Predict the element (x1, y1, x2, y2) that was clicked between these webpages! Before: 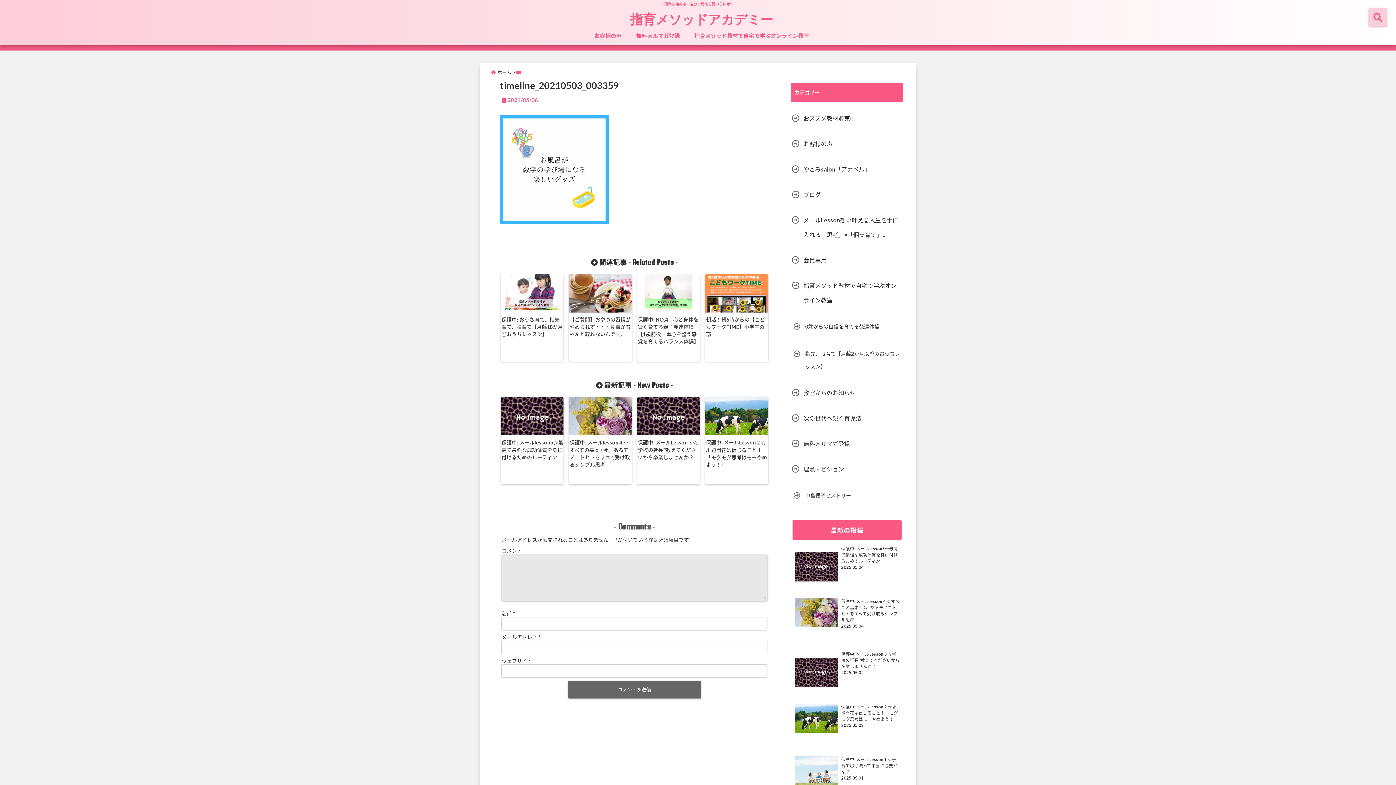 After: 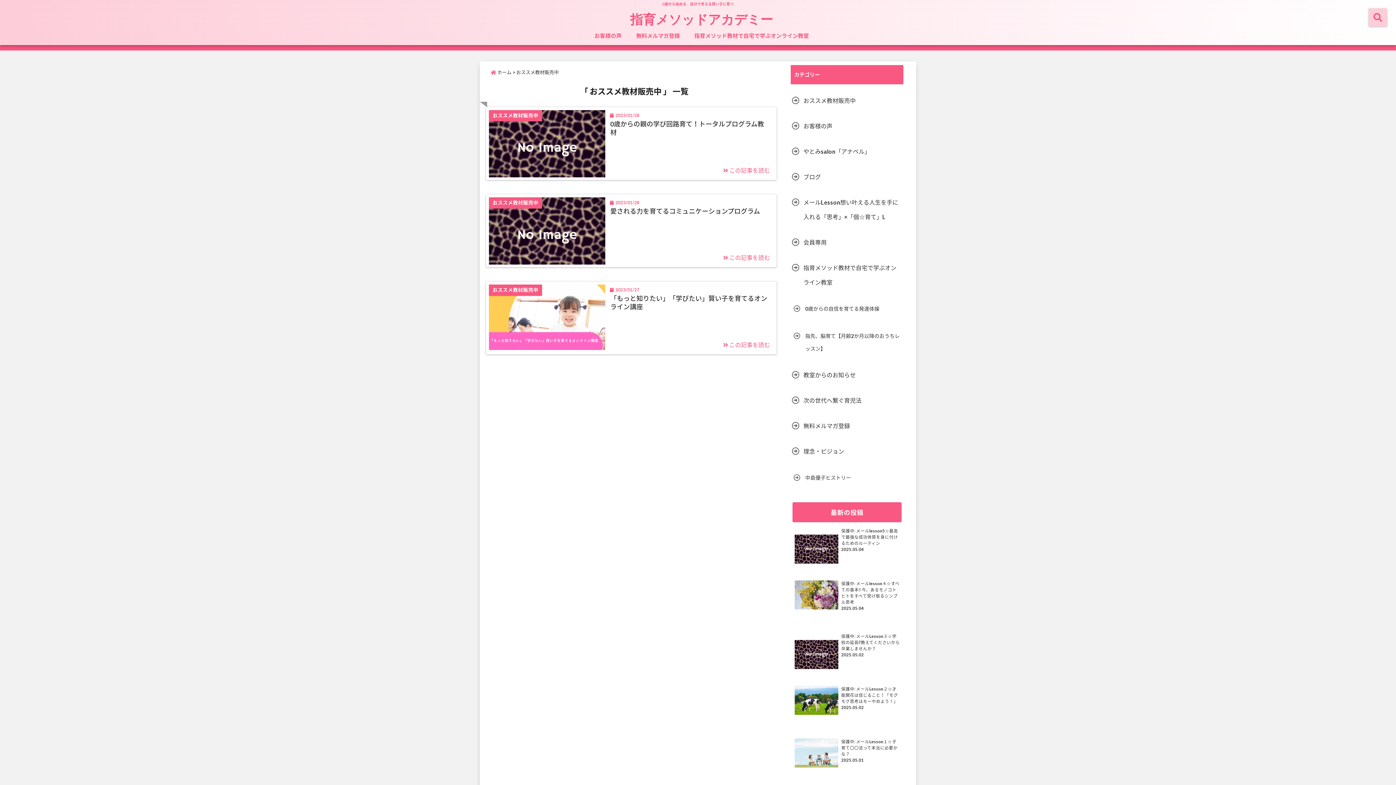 Action: bbox: (790, 111, 857, 125) label: おススメ教材販売中